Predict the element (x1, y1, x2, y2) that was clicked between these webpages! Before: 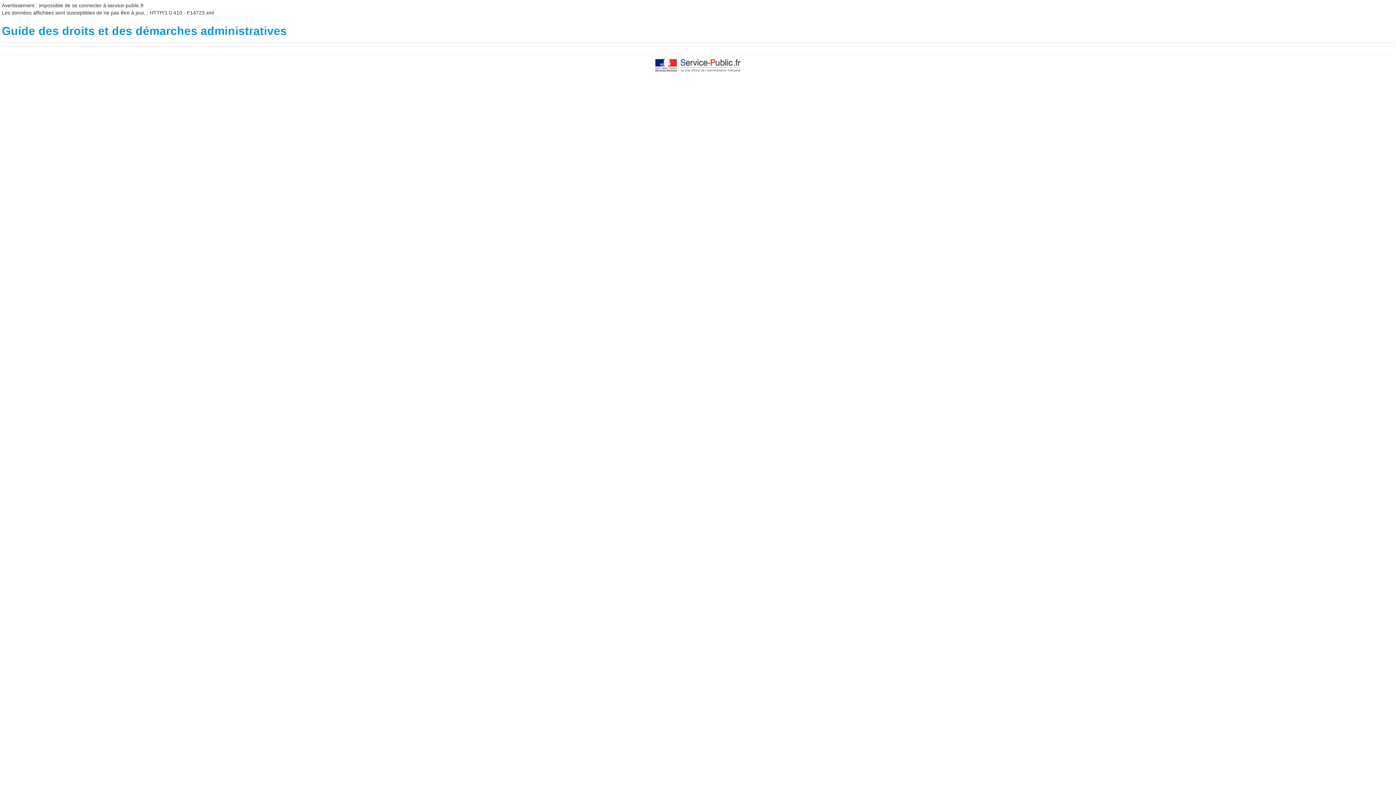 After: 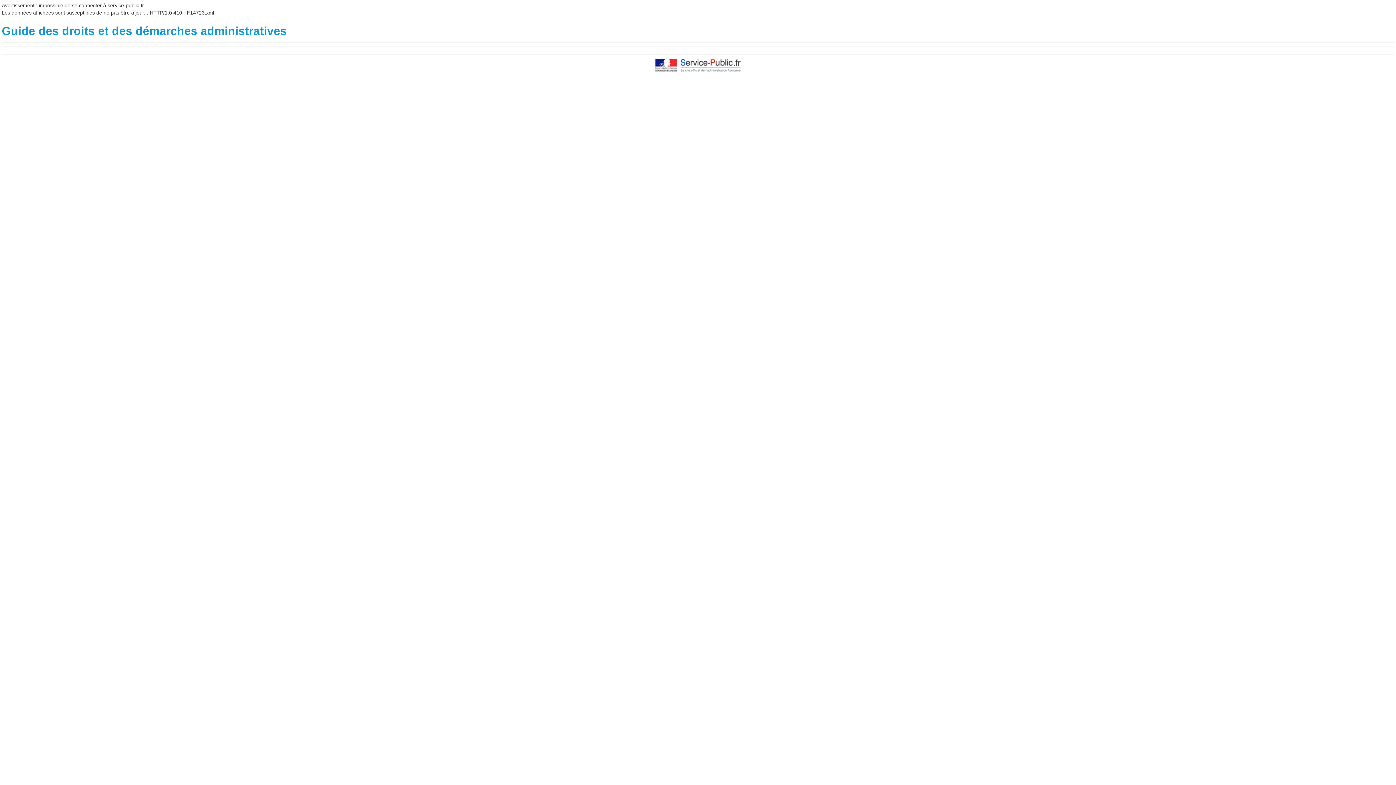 Action: bbox: (654, 62, 741, 67)